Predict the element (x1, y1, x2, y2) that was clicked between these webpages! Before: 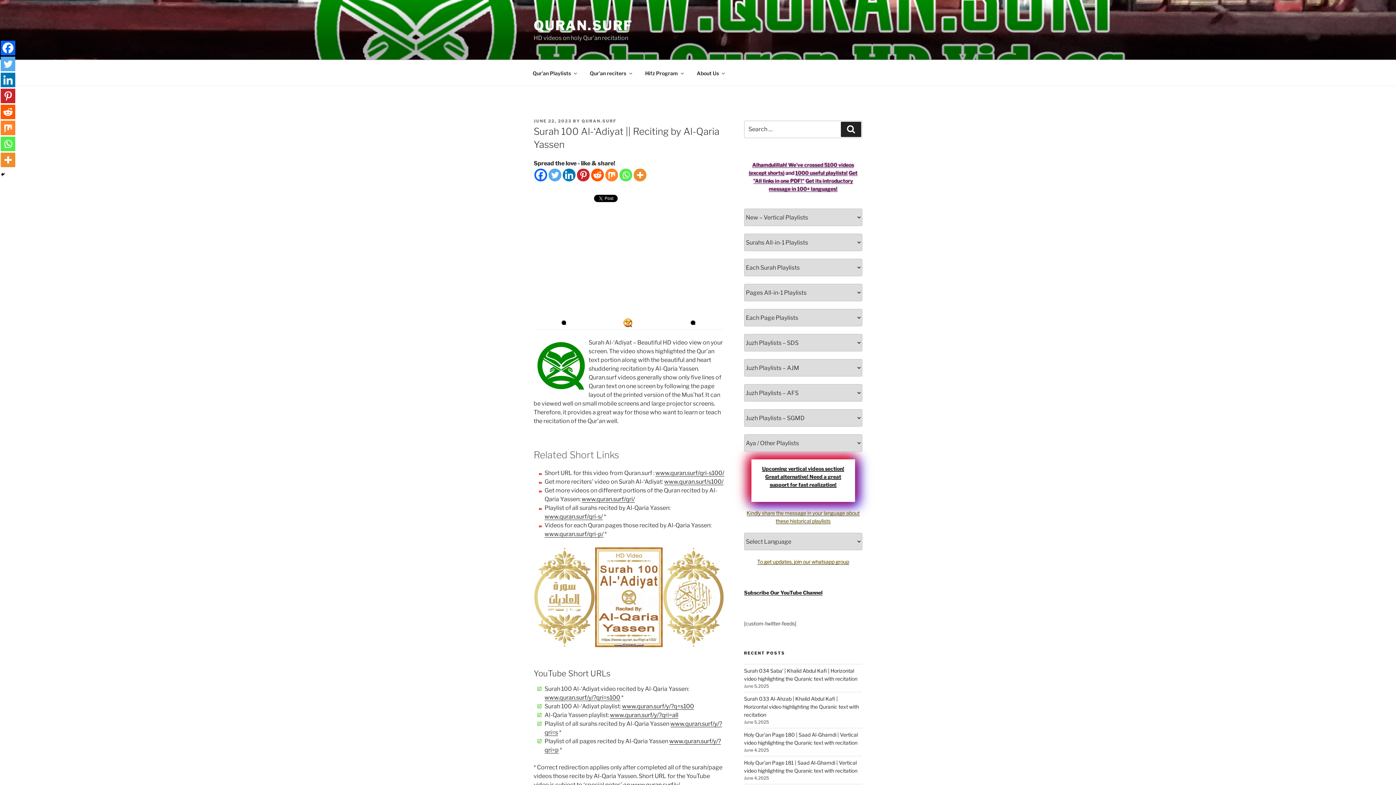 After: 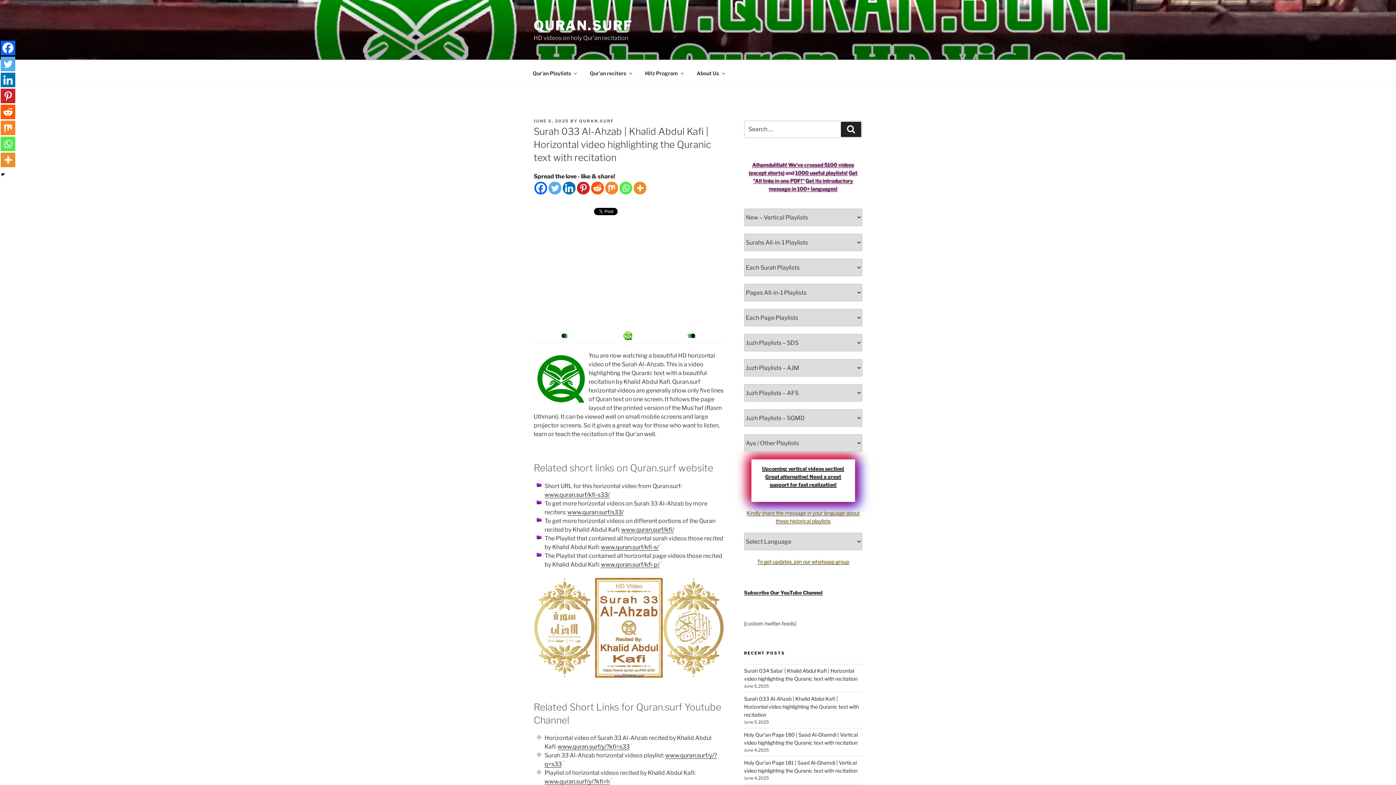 Action: label: Surah 033 Al-Ahzab | Khalid Abdul Kafi | Horizontal video highlighting the Quranic text with recitation bbox: (744, 696, 859, 718)